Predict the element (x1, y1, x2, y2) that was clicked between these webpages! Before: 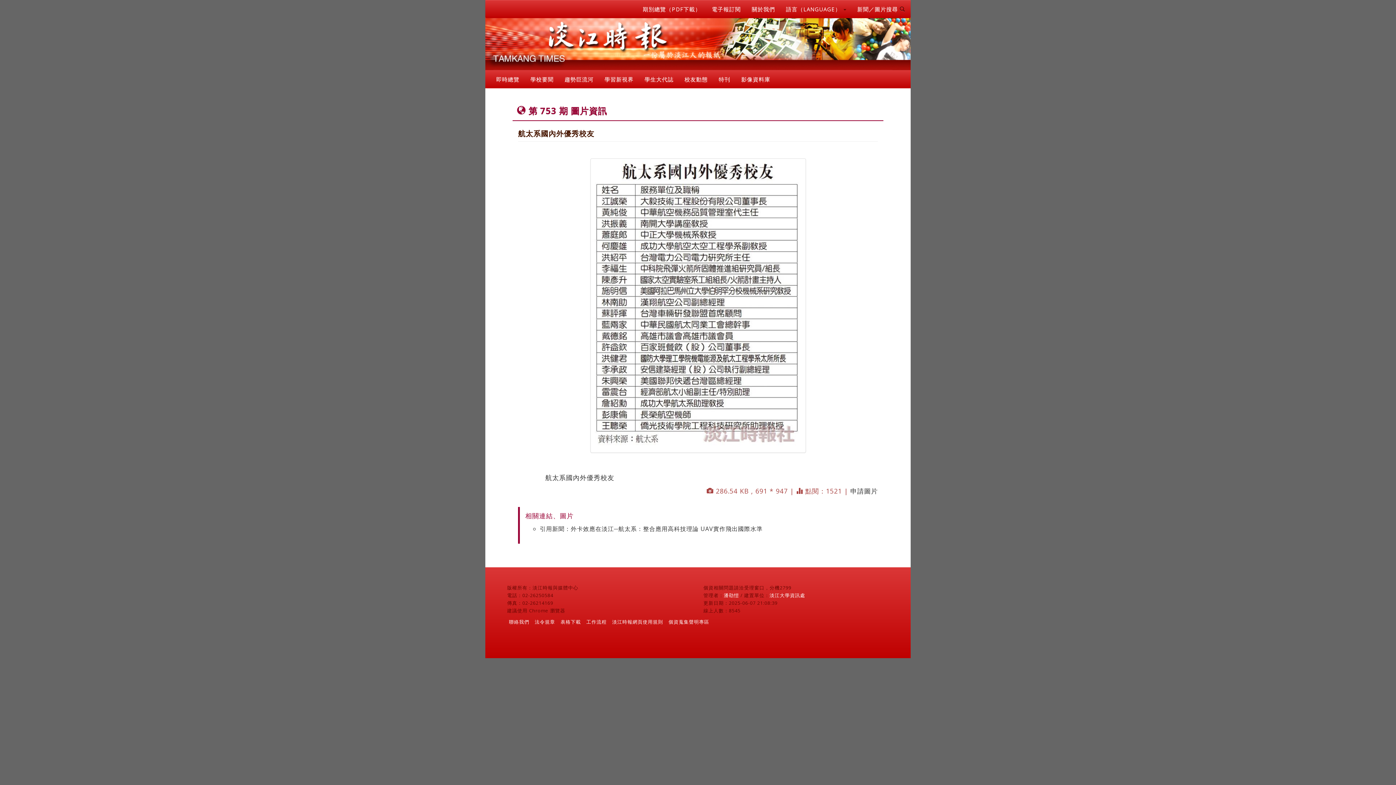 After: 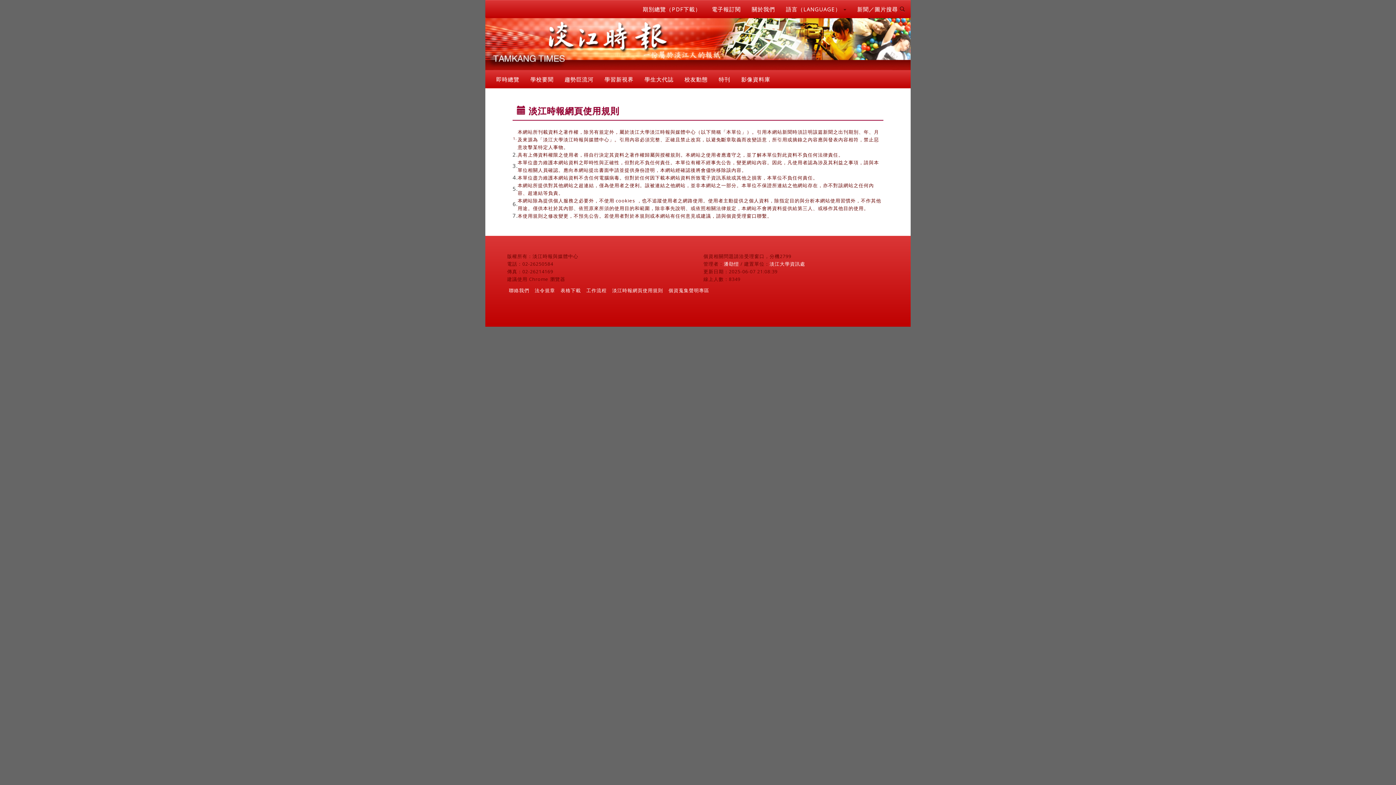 Action: bbox: (612, 618, 663, 625) label: 淡江時報網頁使用規則